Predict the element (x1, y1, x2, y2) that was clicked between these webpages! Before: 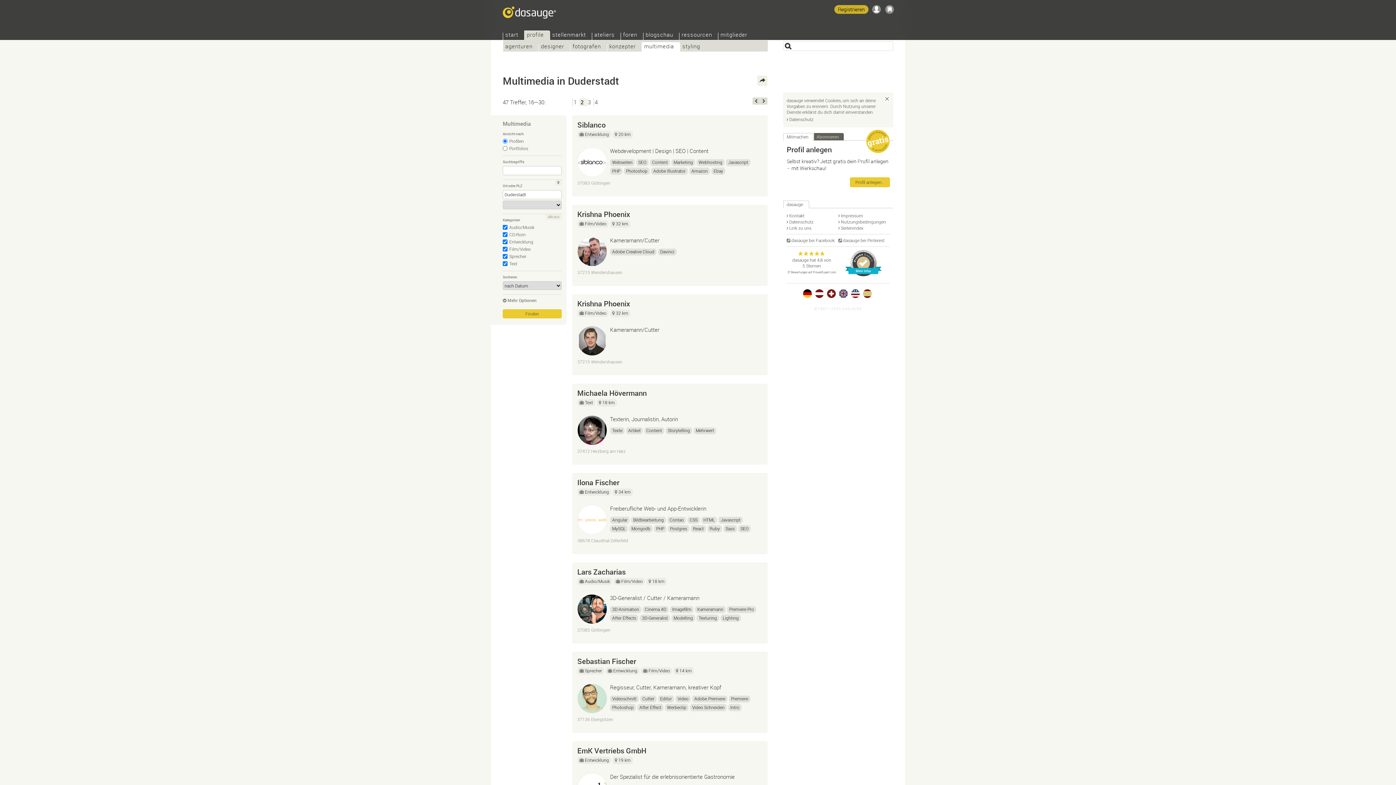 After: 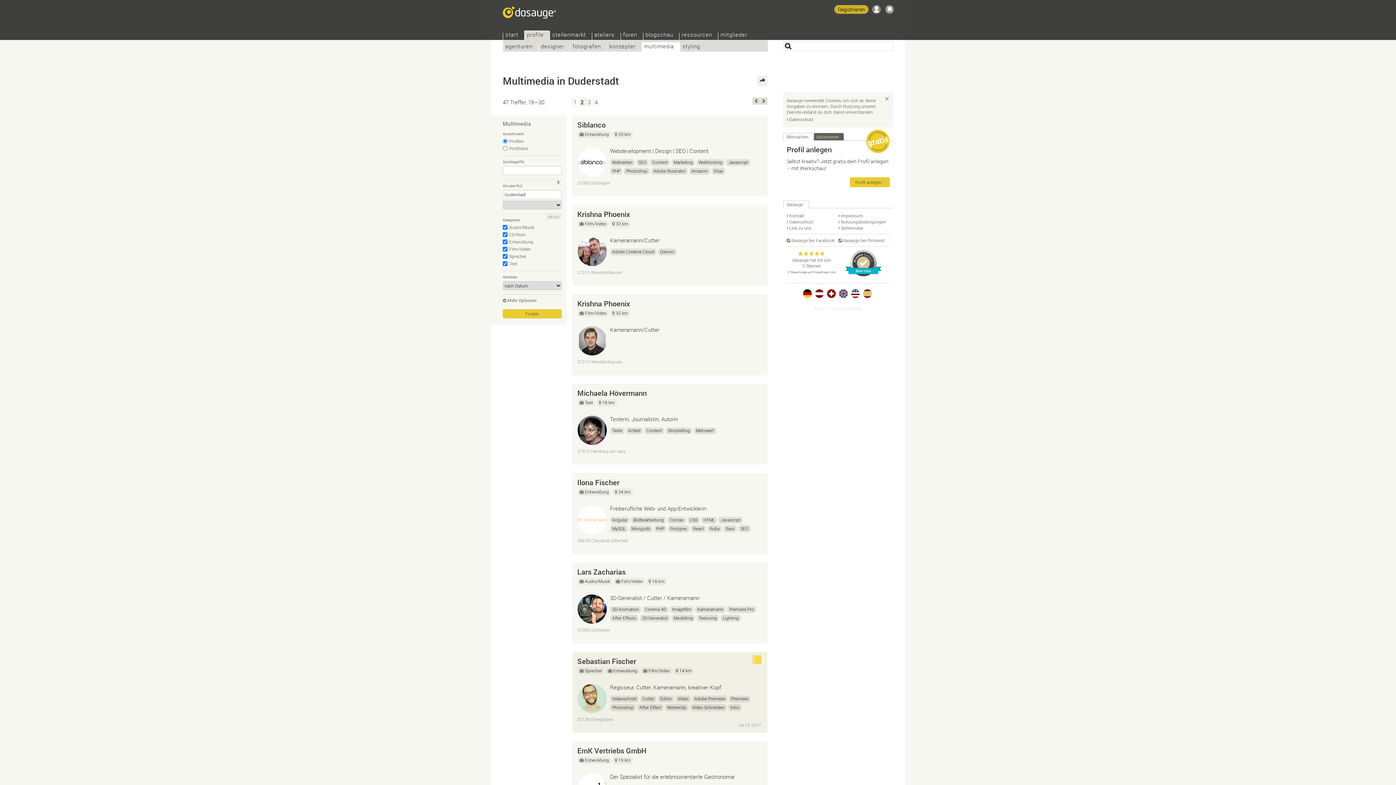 Action: bbox: (752, 655, 764, 664)